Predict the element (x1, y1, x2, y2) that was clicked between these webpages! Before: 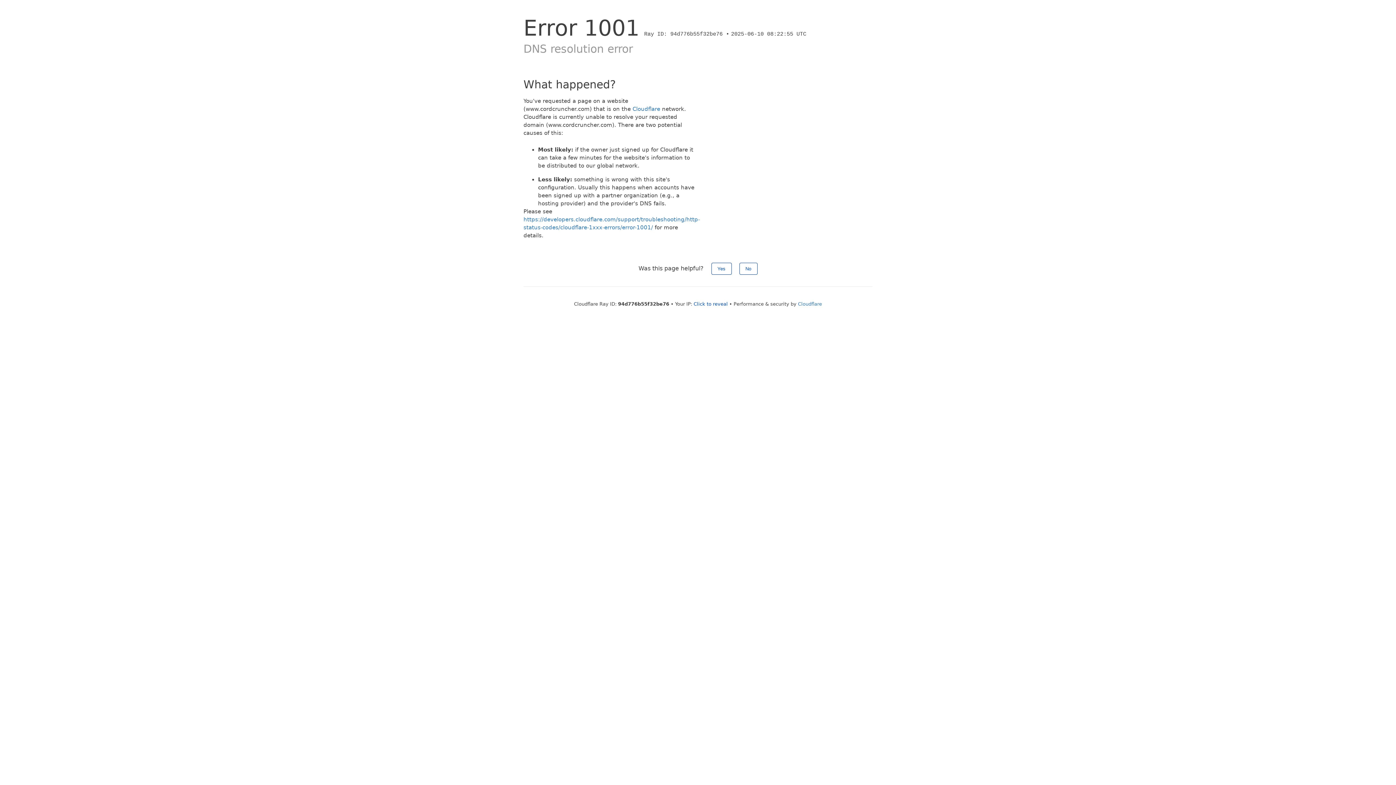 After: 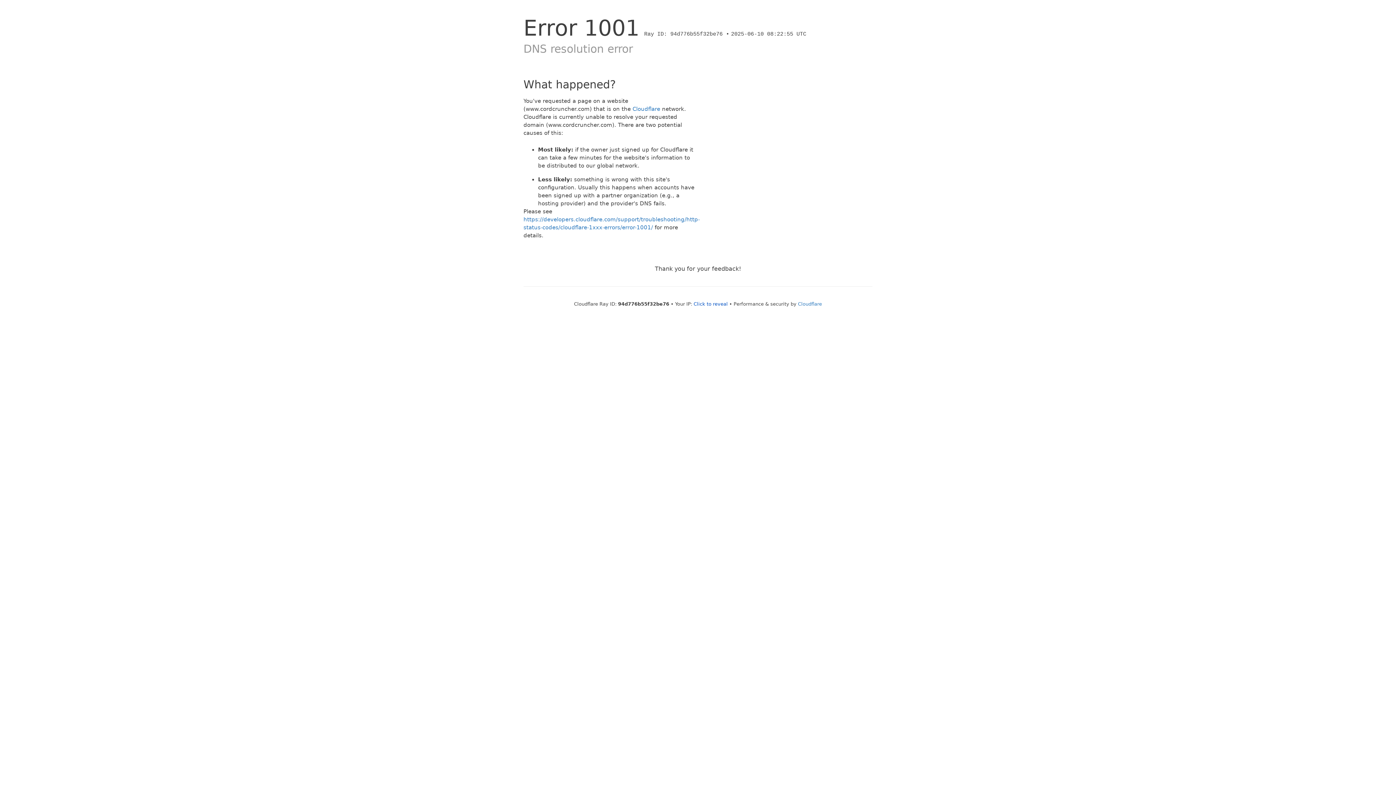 Action: bbox: (739, 262, 757, 274) label: No